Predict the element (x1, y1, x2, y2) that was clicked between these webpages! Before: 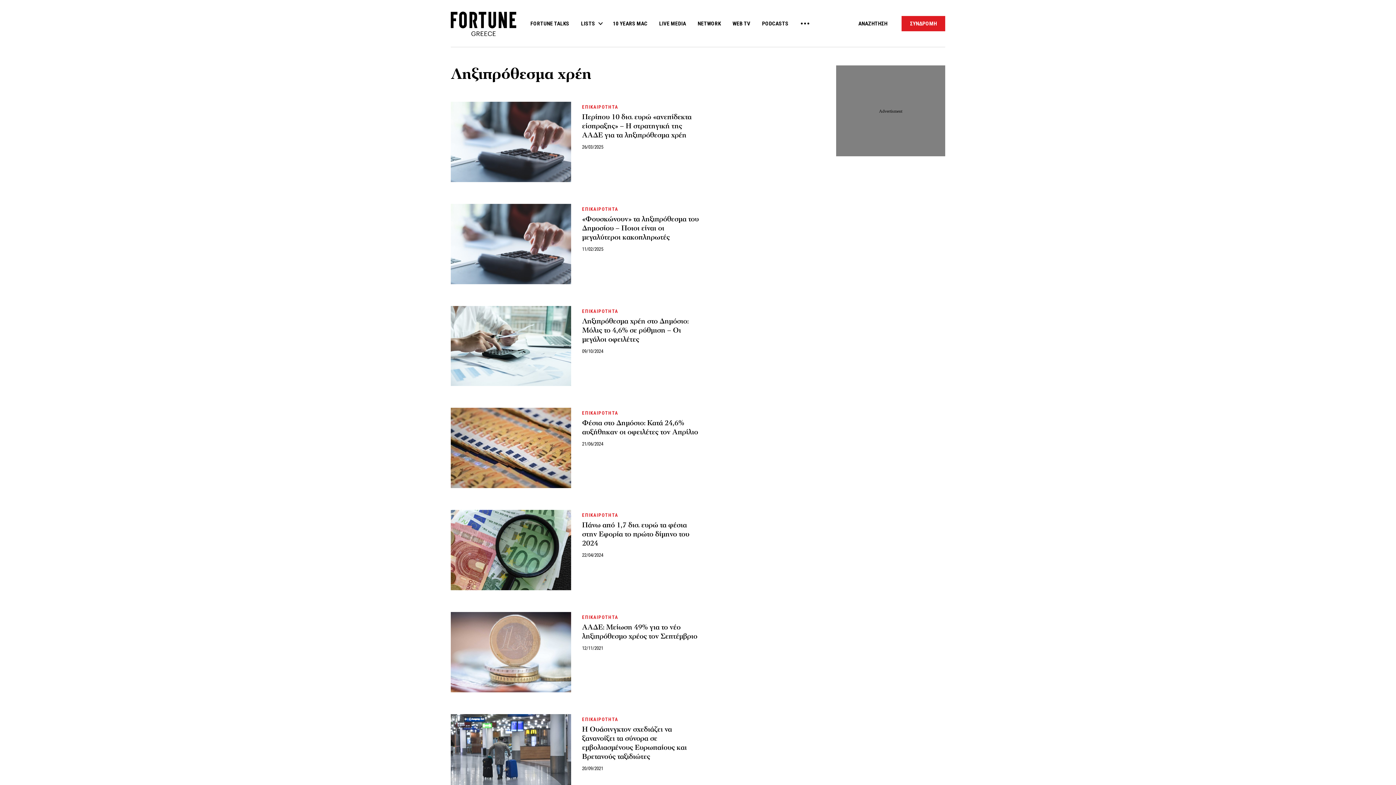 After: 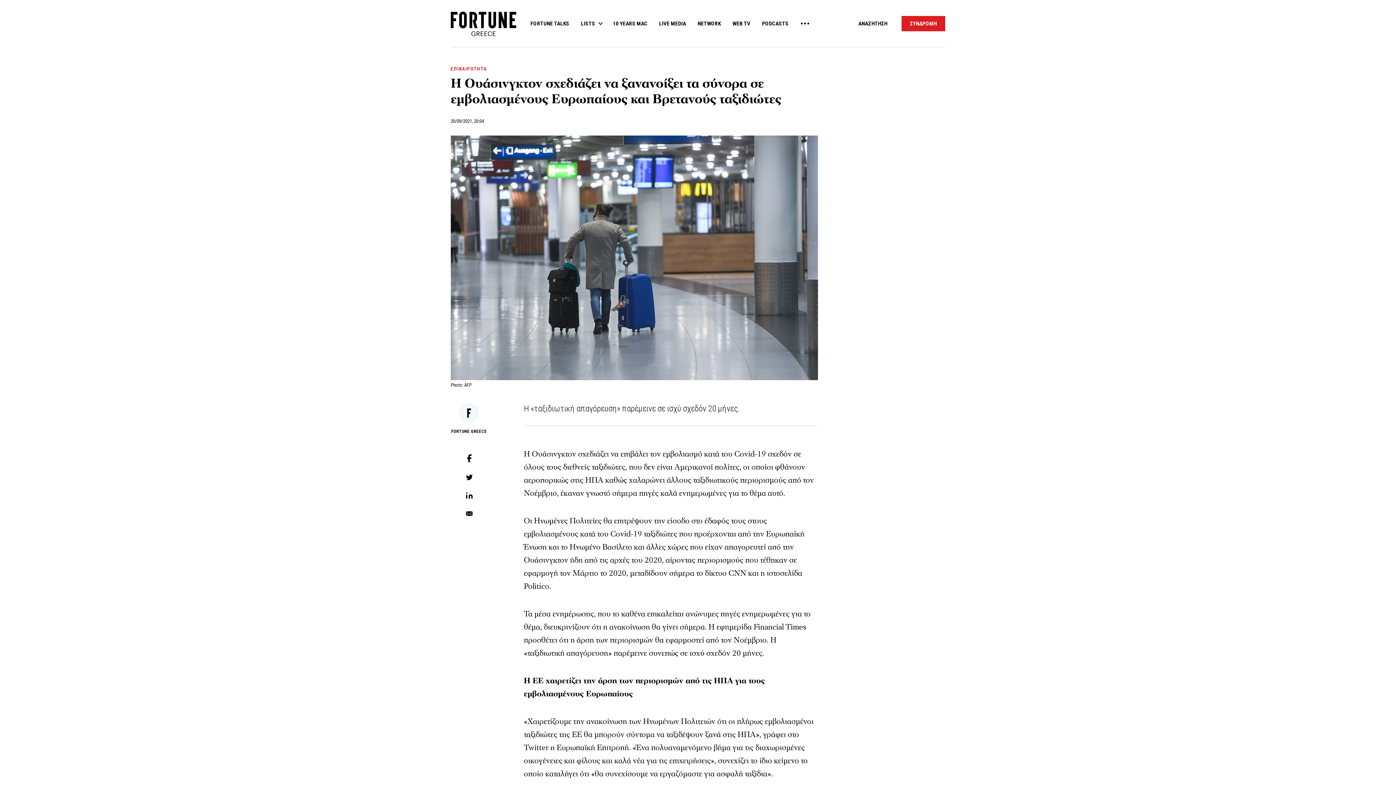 Action: bbox: (582, 725, 686, 761) label: Η Ουάσινγκτον σχεδιάζει να ξανανοίξει τα σύνορα σε εμβολιασμένους Ευρωπαίους και Βρετανούς ταξιδιώτες